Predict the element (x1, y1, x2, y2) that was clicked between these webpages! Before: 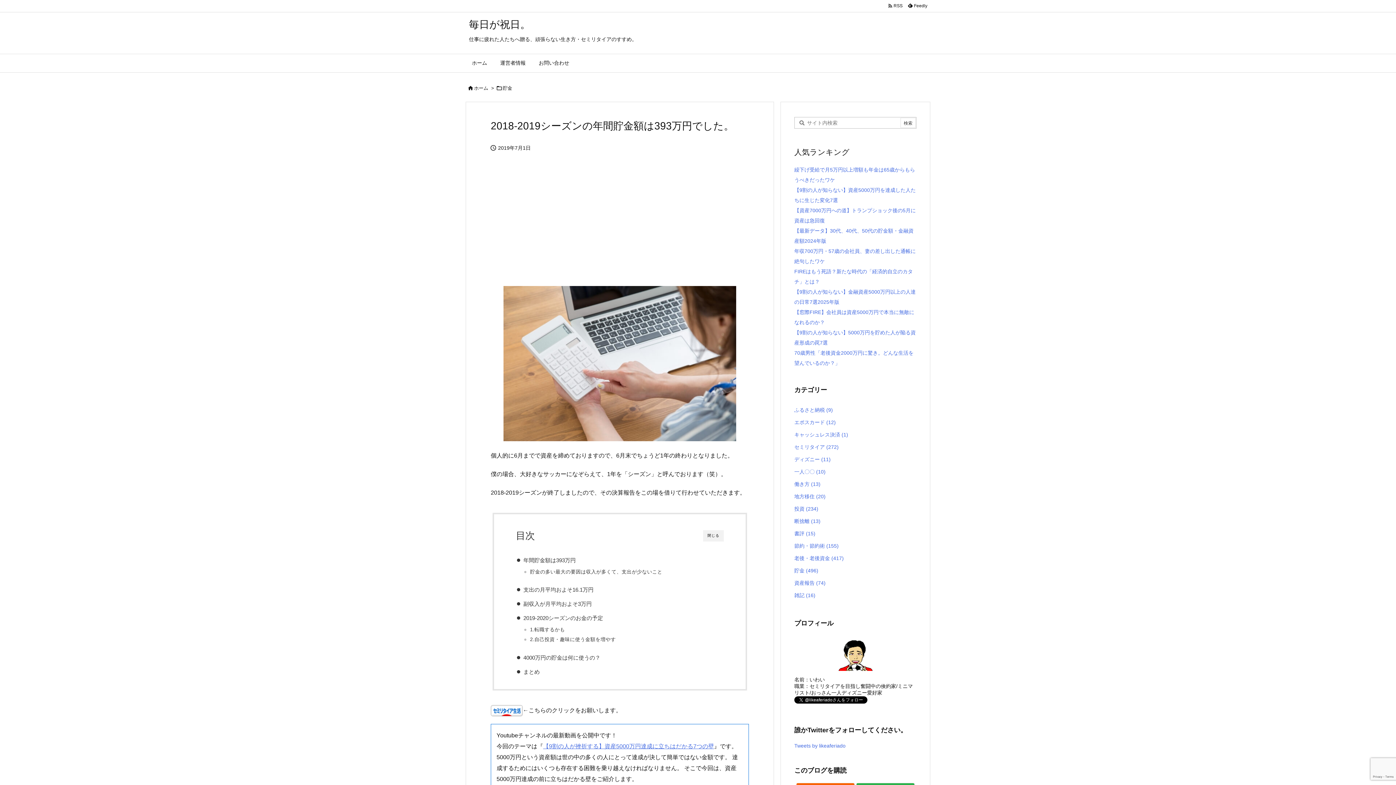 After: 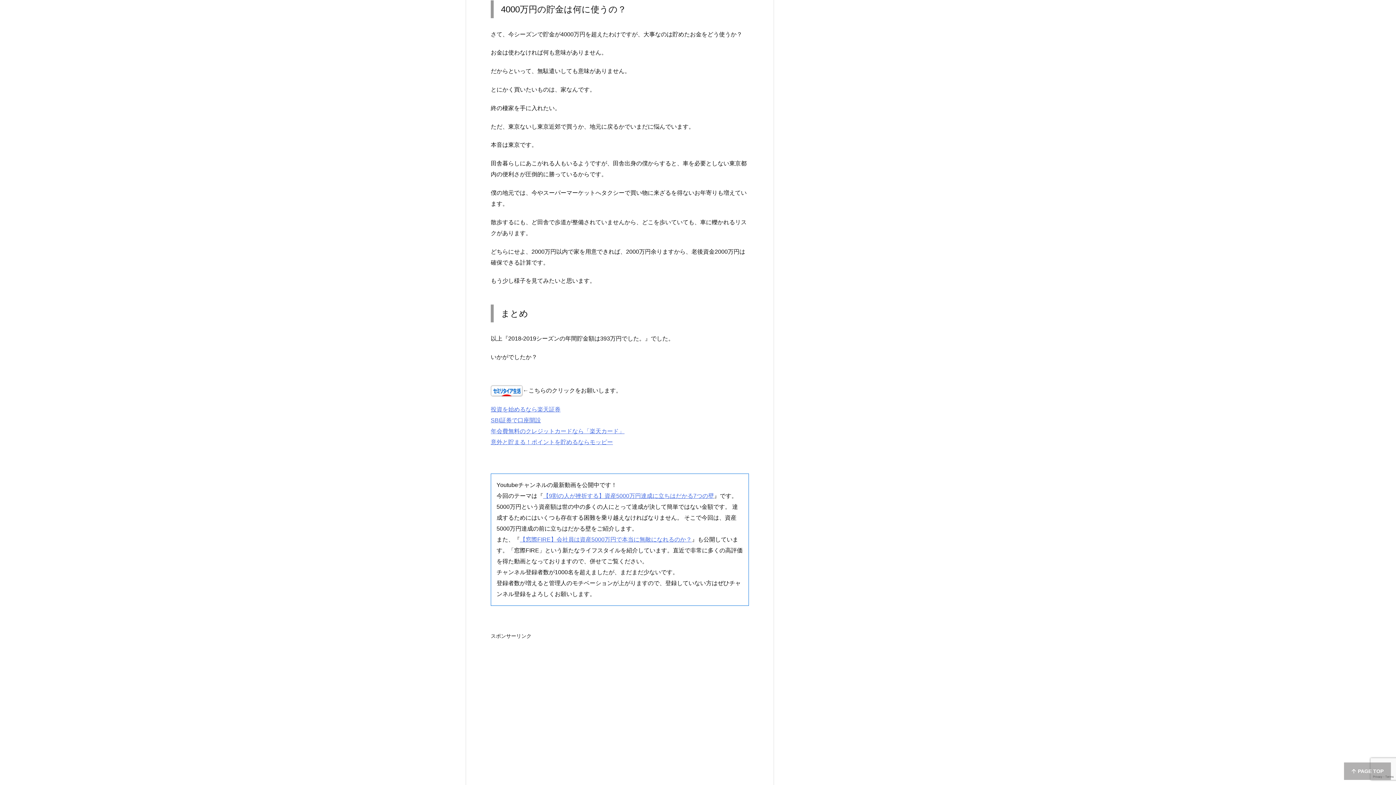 Action: bbox: (523, 653, 600, 662) label: 4000万円の貯金は何に使うの？